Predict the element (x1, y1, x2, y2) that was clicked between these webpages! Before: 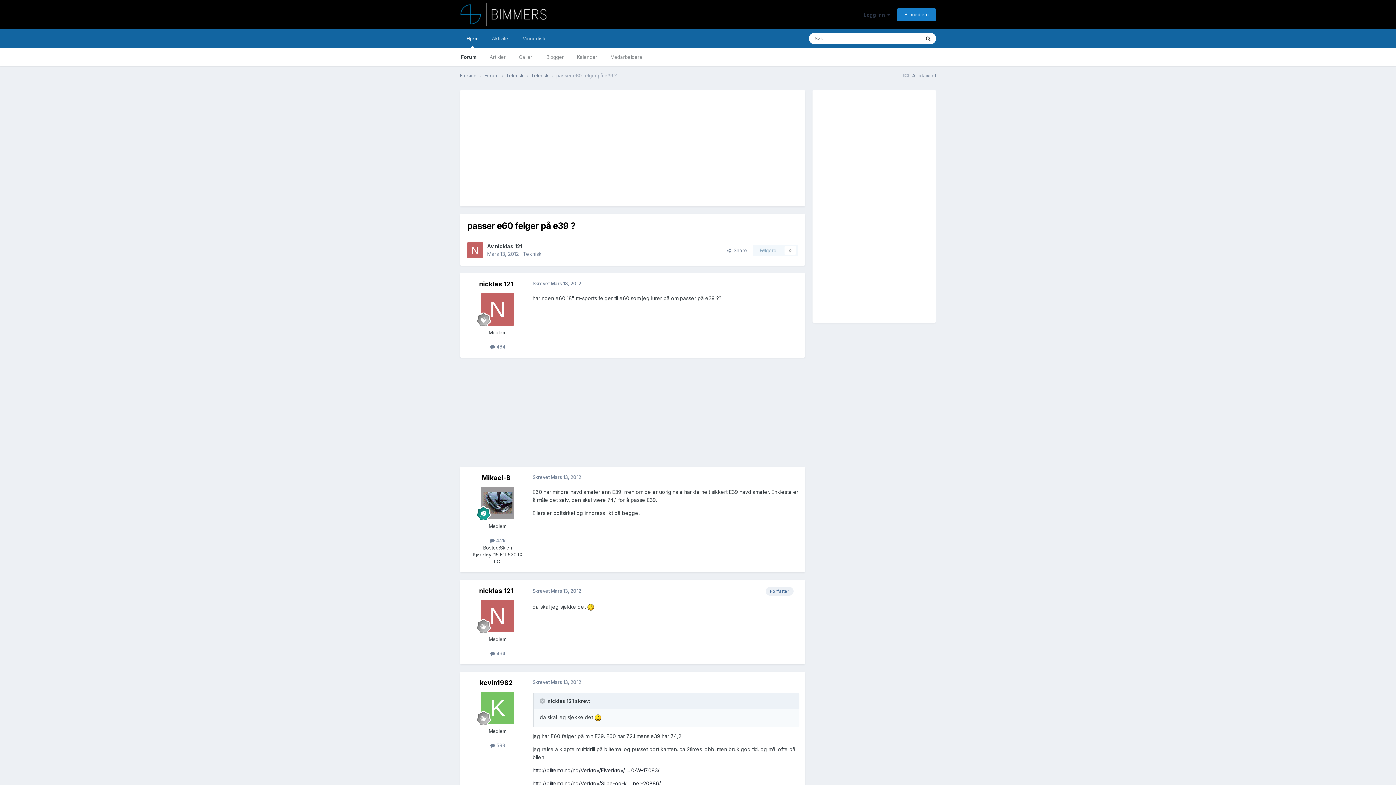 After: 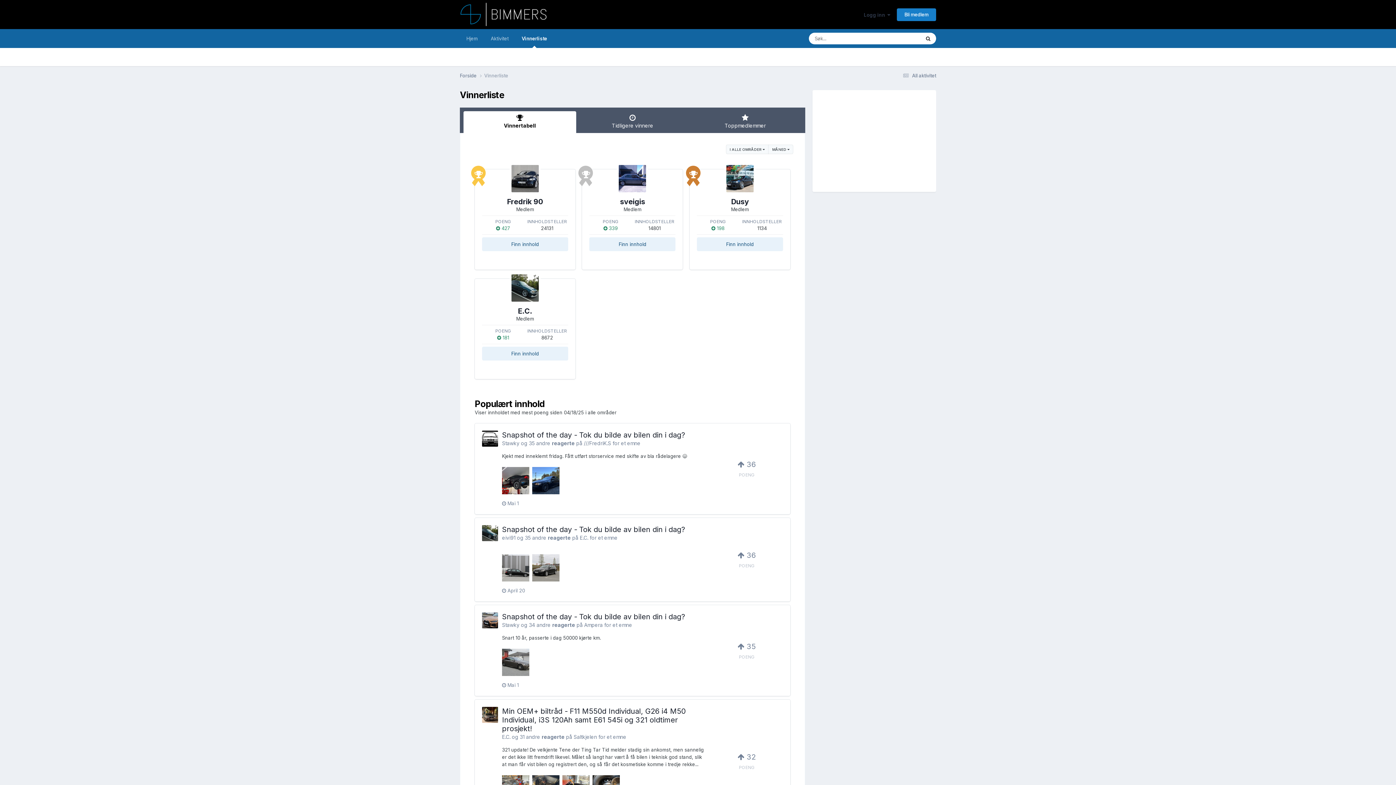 Action: bbox: (516, 29, 553, 48) label: Vinnerliste